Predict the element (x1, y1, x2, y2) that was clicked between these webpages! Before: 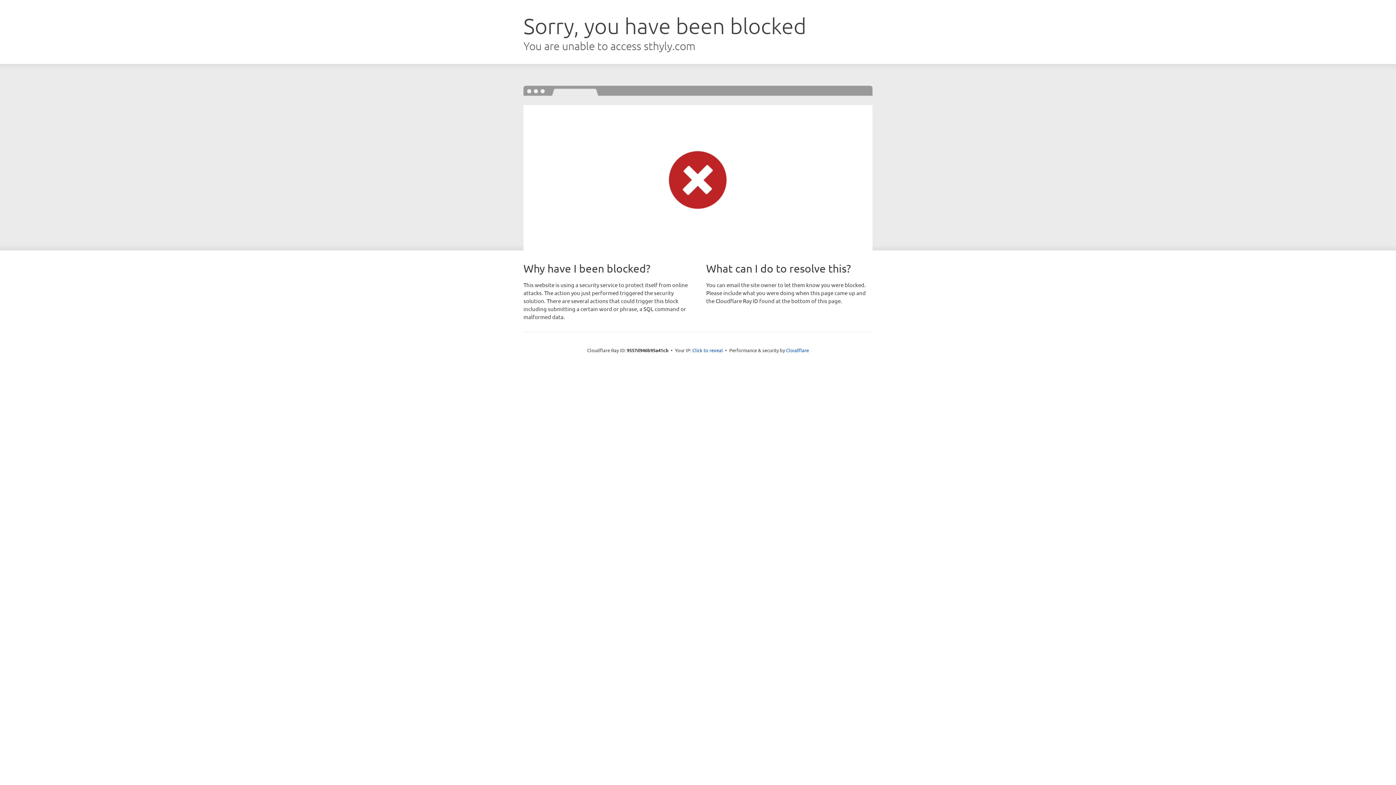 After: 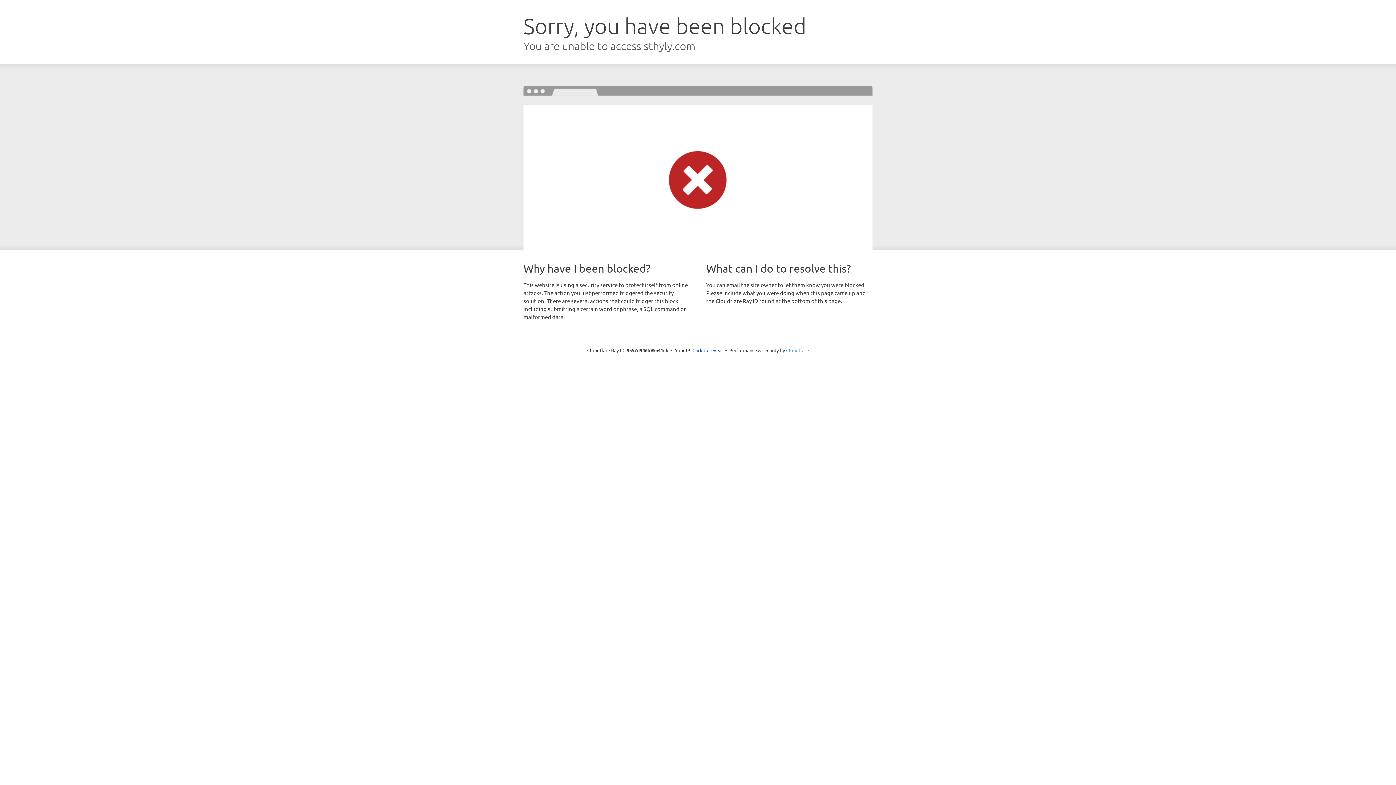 Action: label: Cloudflare bbox: (786, 347, 809, 353)